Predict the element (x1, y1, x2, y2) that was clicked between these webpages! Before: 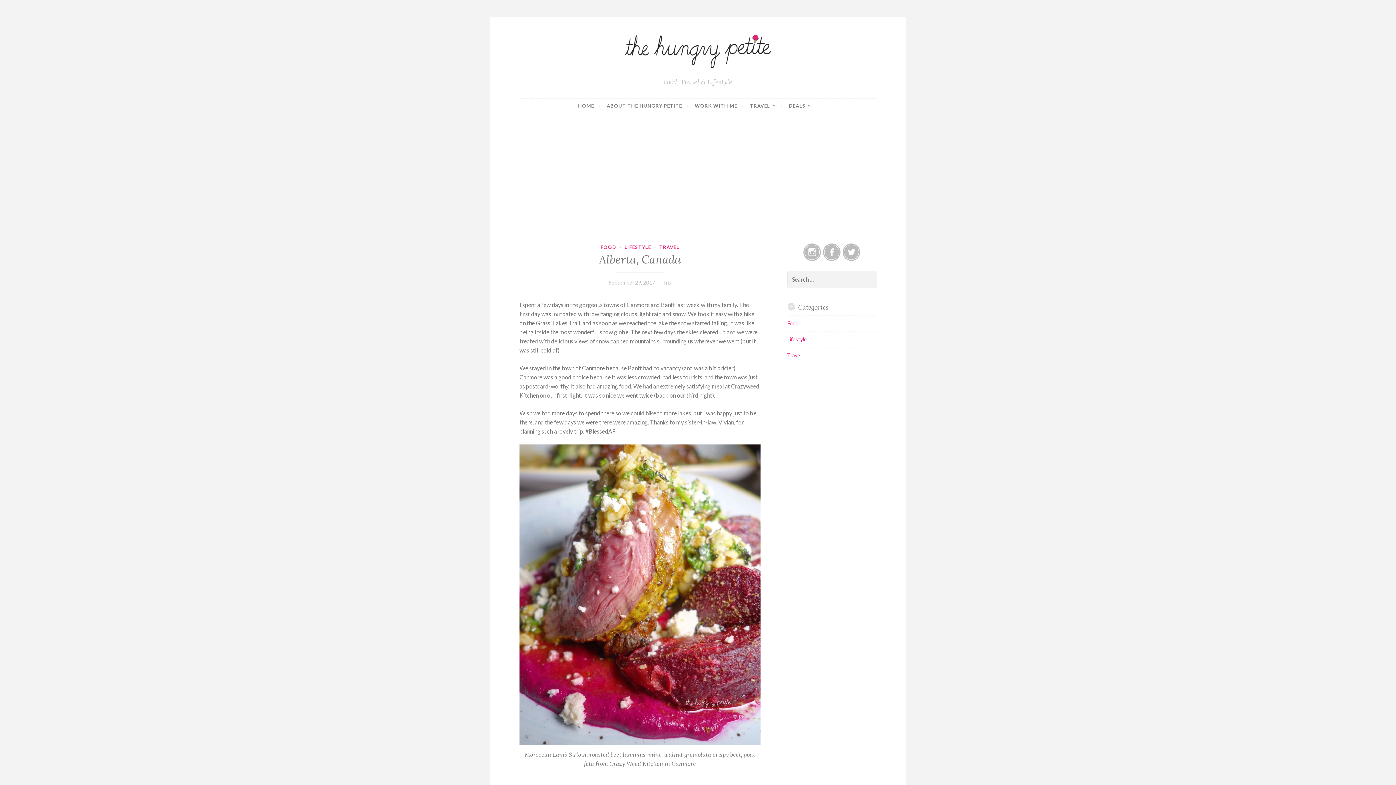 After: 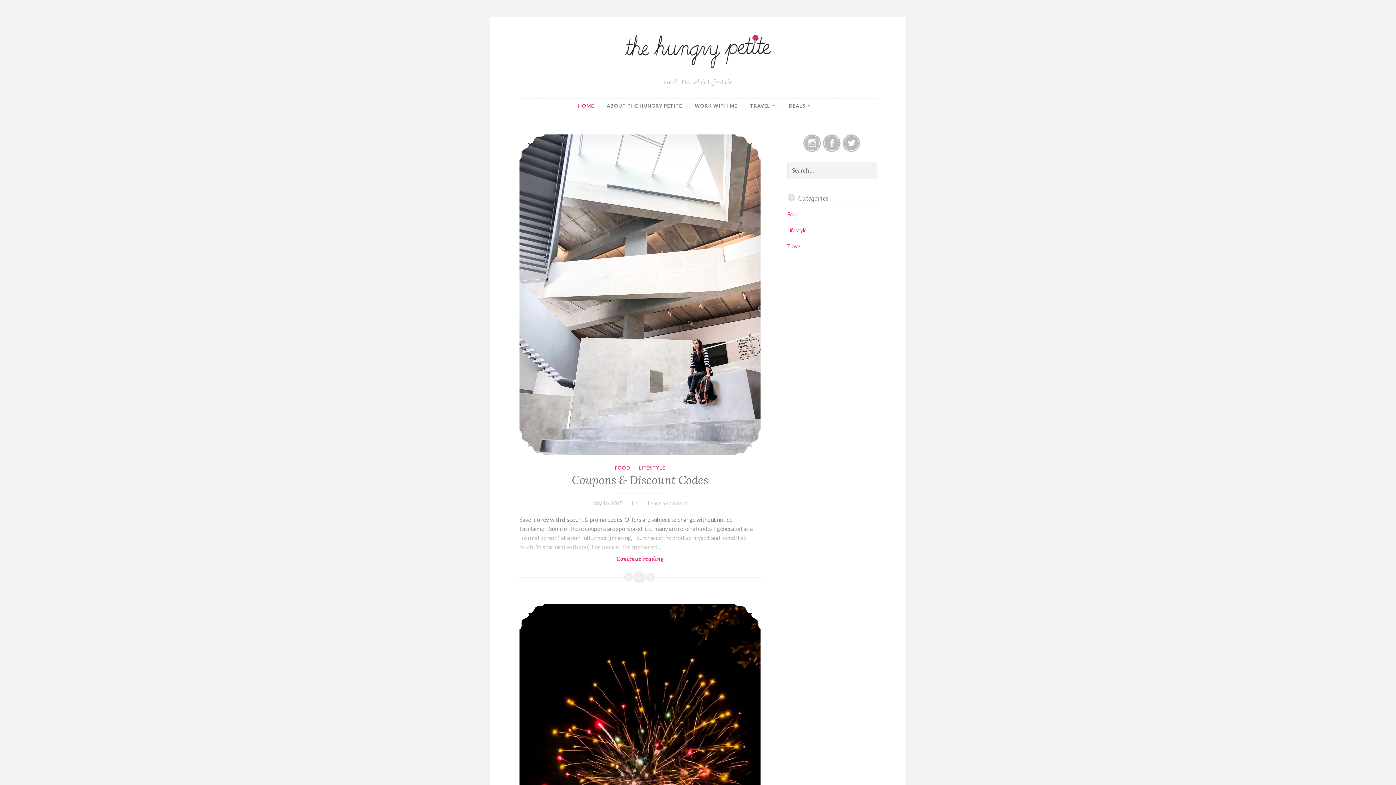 Action: bbox: (625, 66, 770, 73)